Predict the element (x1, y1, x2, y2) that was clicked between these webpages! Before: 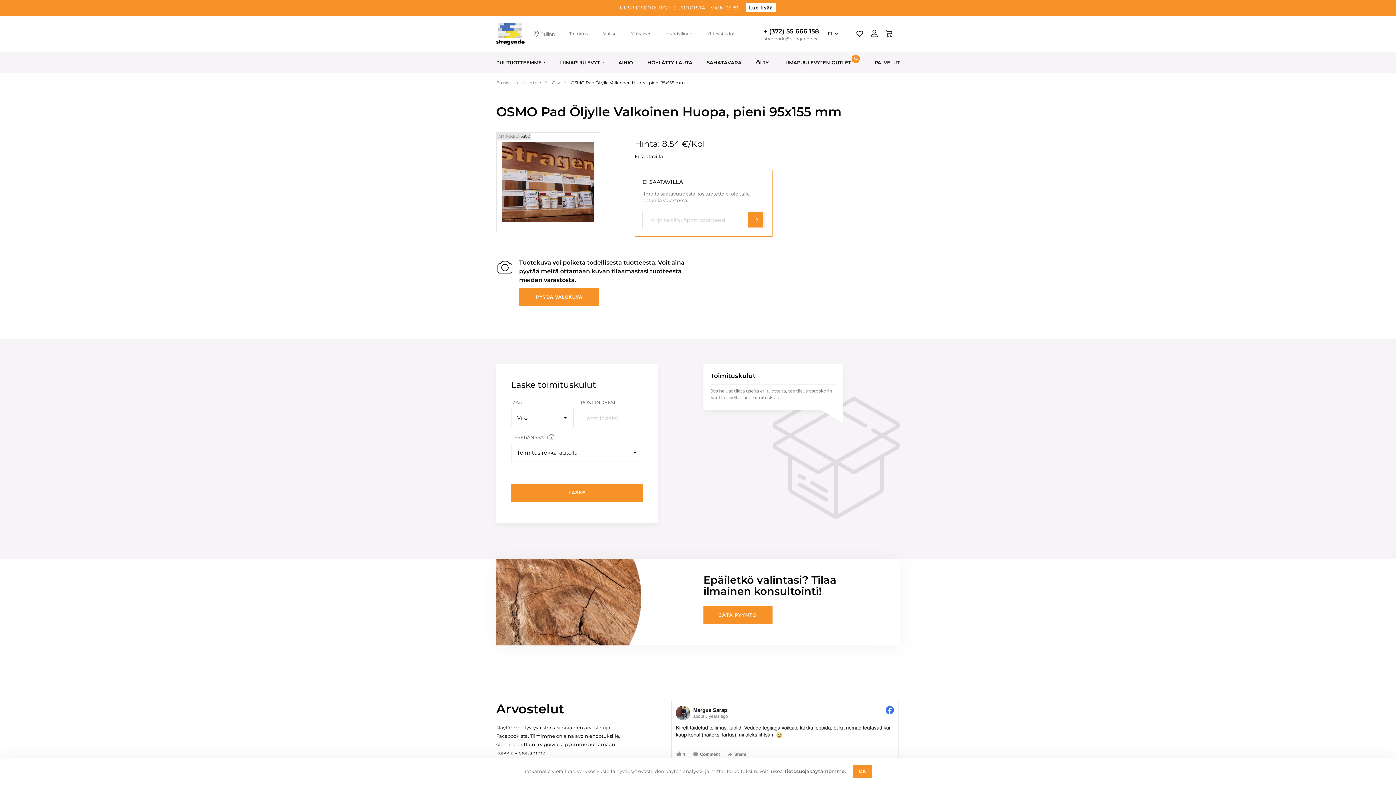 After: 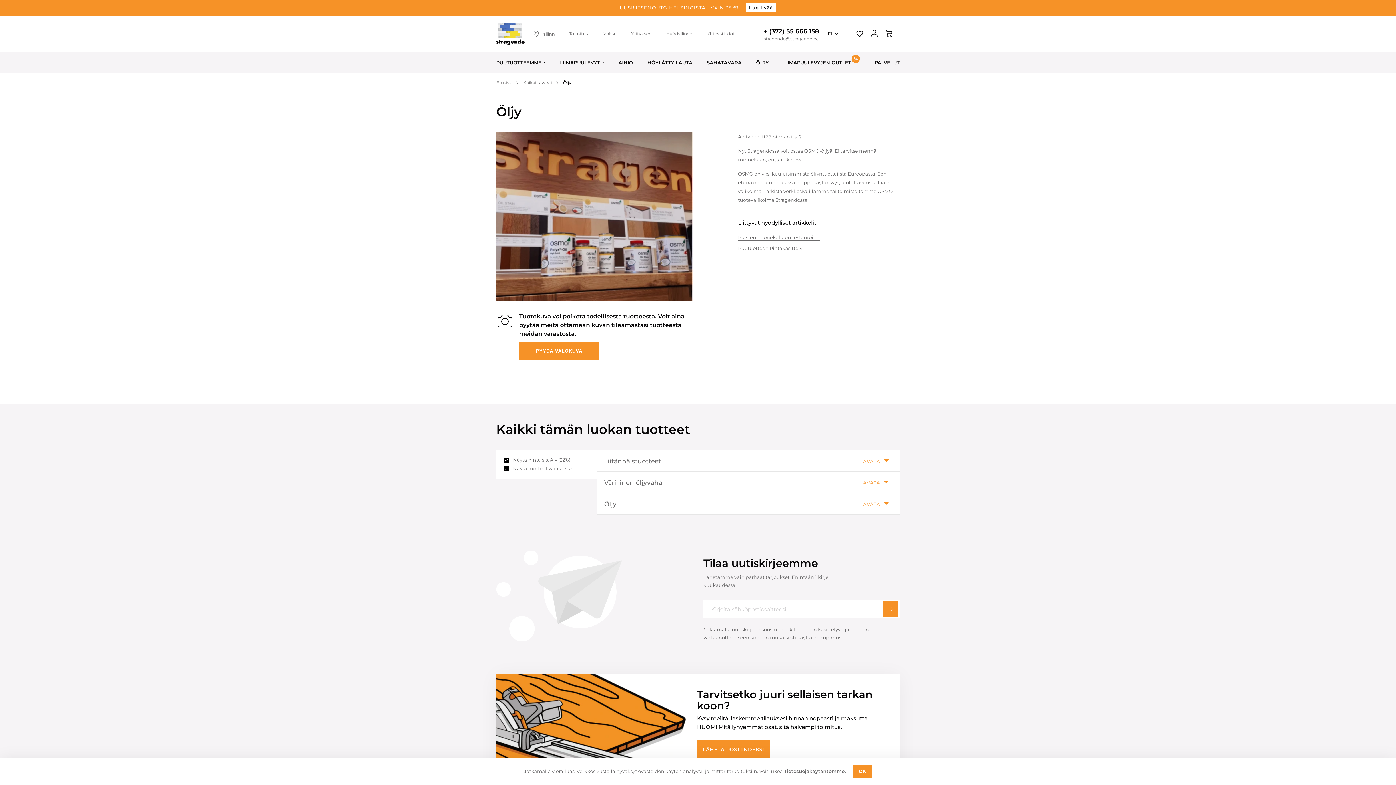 Action: label: Öljy bbox: (552, 80, 560, 85)